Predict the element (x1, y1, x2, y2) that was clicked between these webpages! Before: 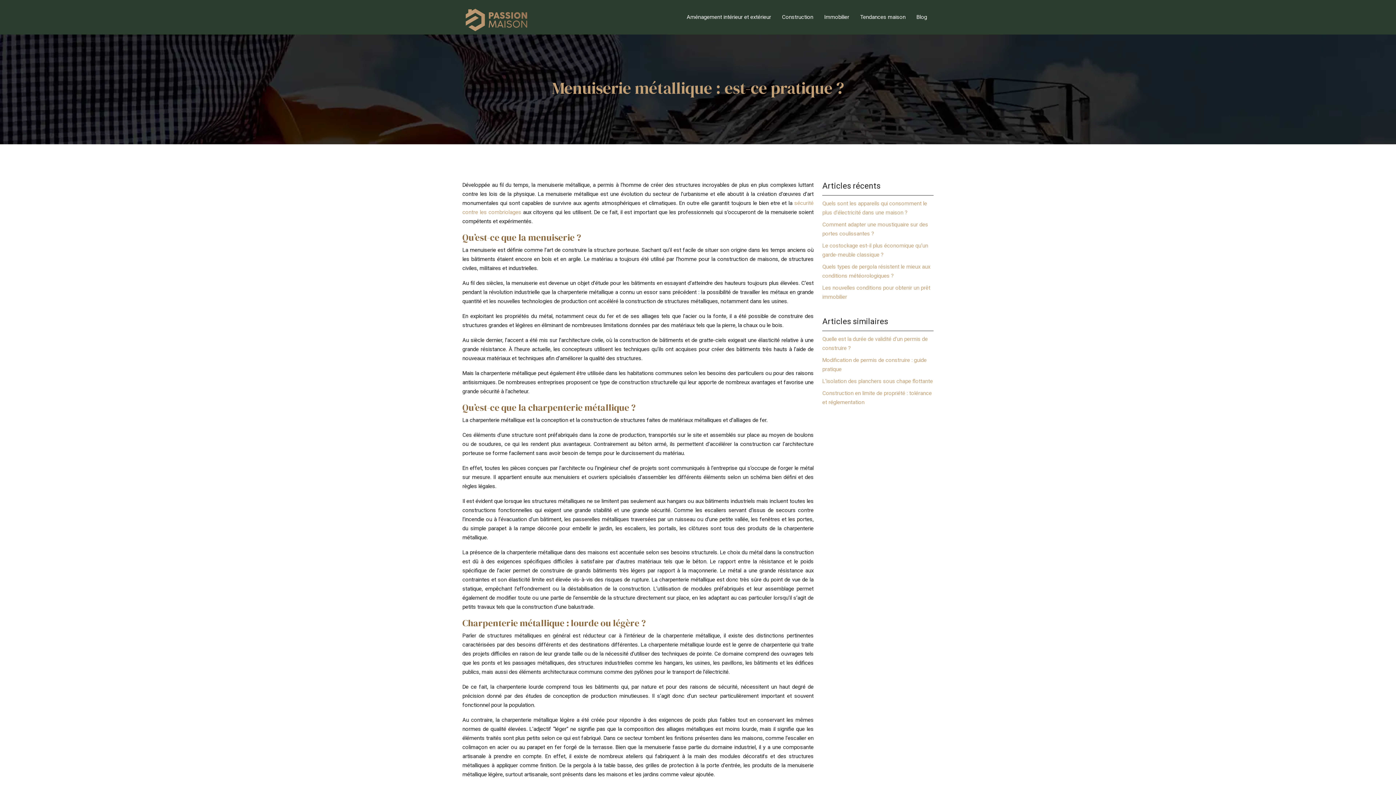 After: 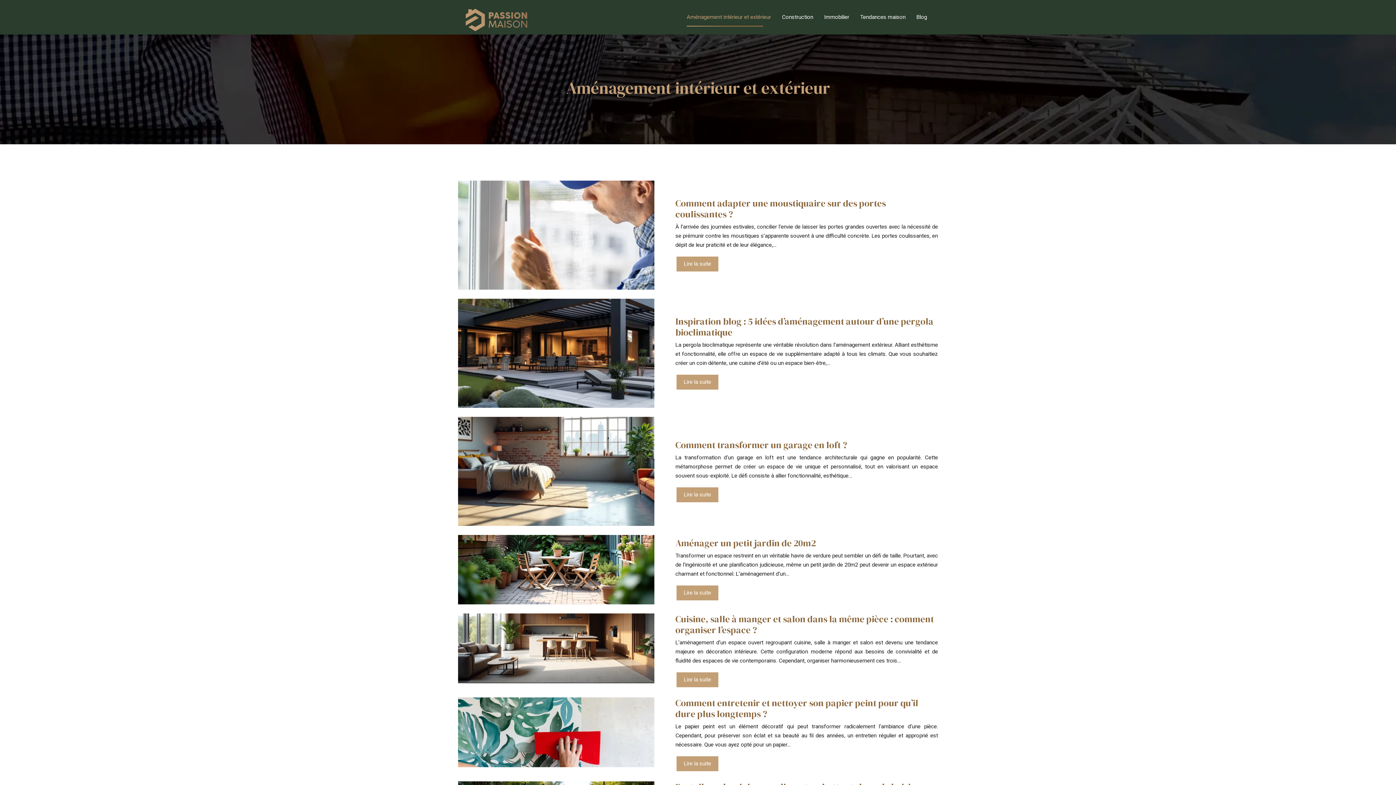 Action: bbox: (686, 12, 771, 21) label: Aménagement intérieur et extérieur